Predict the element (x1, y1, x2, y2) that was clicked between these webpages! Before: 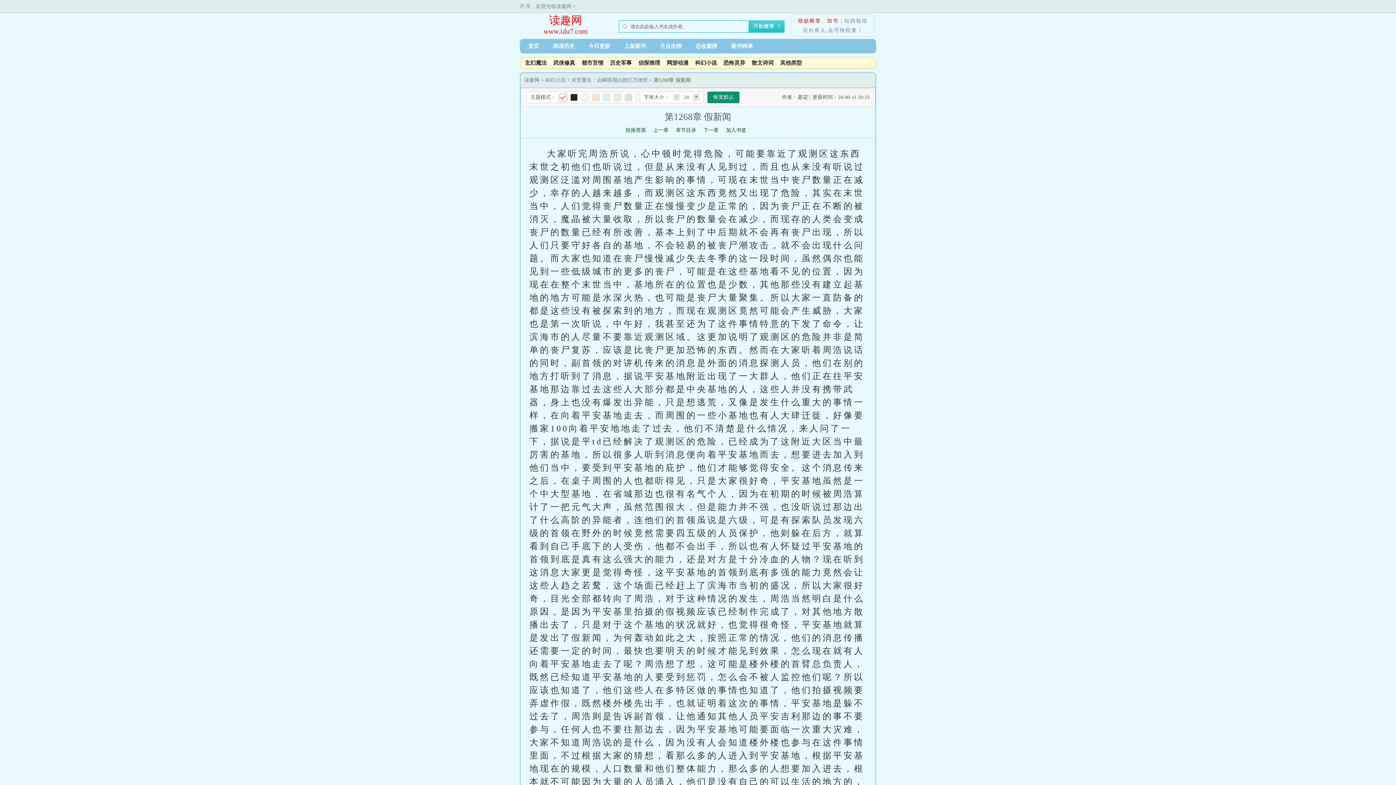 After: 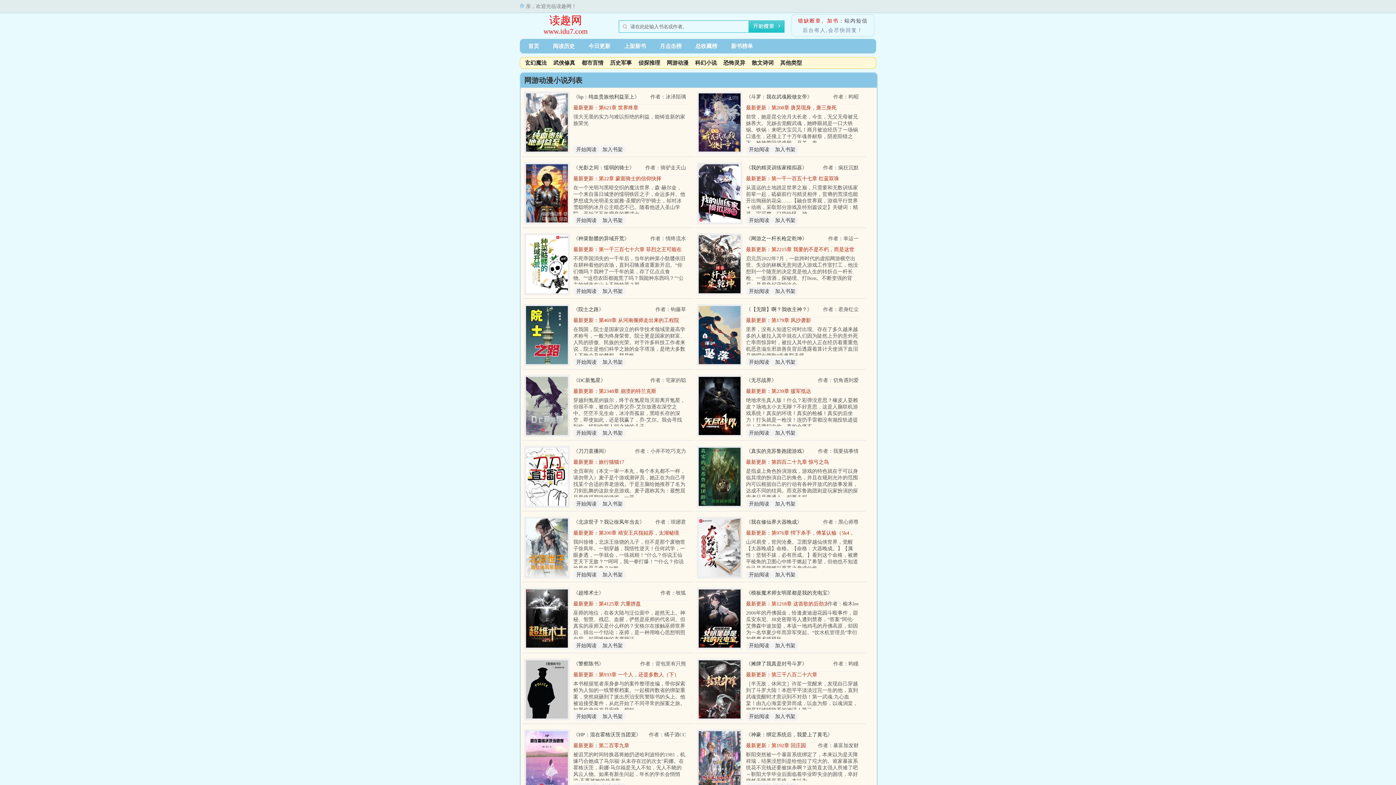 Action: label: 网游动漫 bbox: (665, 58, 690, 67)